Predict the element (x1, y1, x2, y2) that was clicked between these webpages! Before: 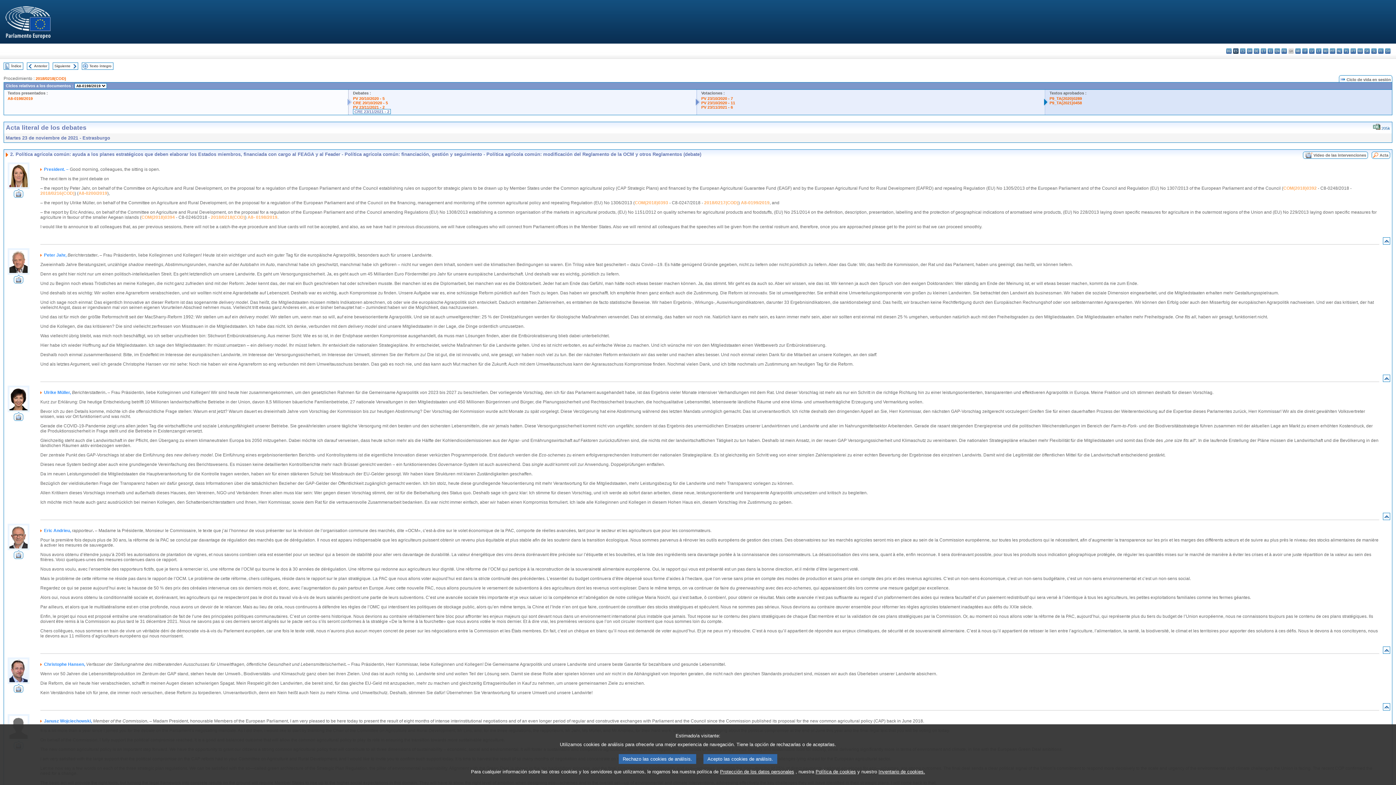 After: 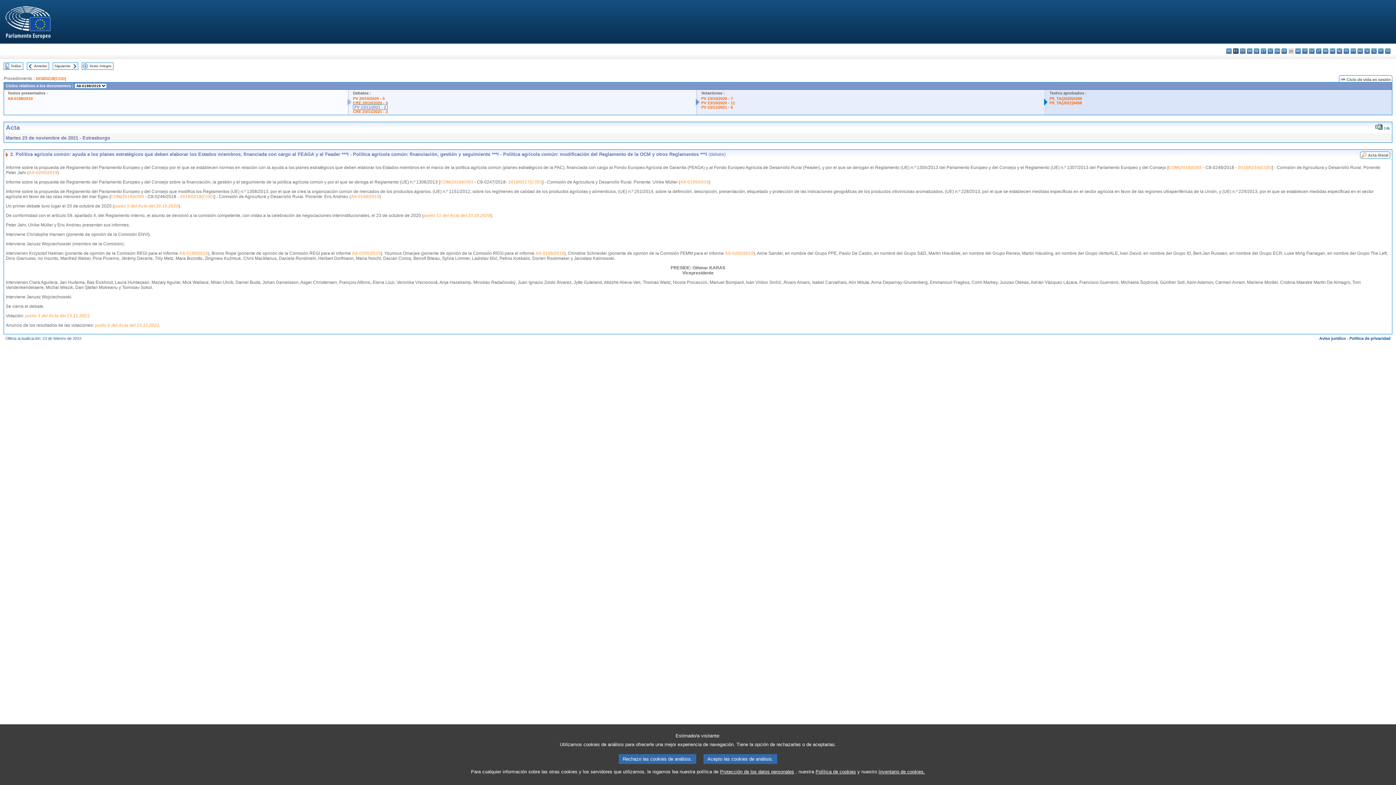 Action: bbox: (1388, 153, 1390, 160)